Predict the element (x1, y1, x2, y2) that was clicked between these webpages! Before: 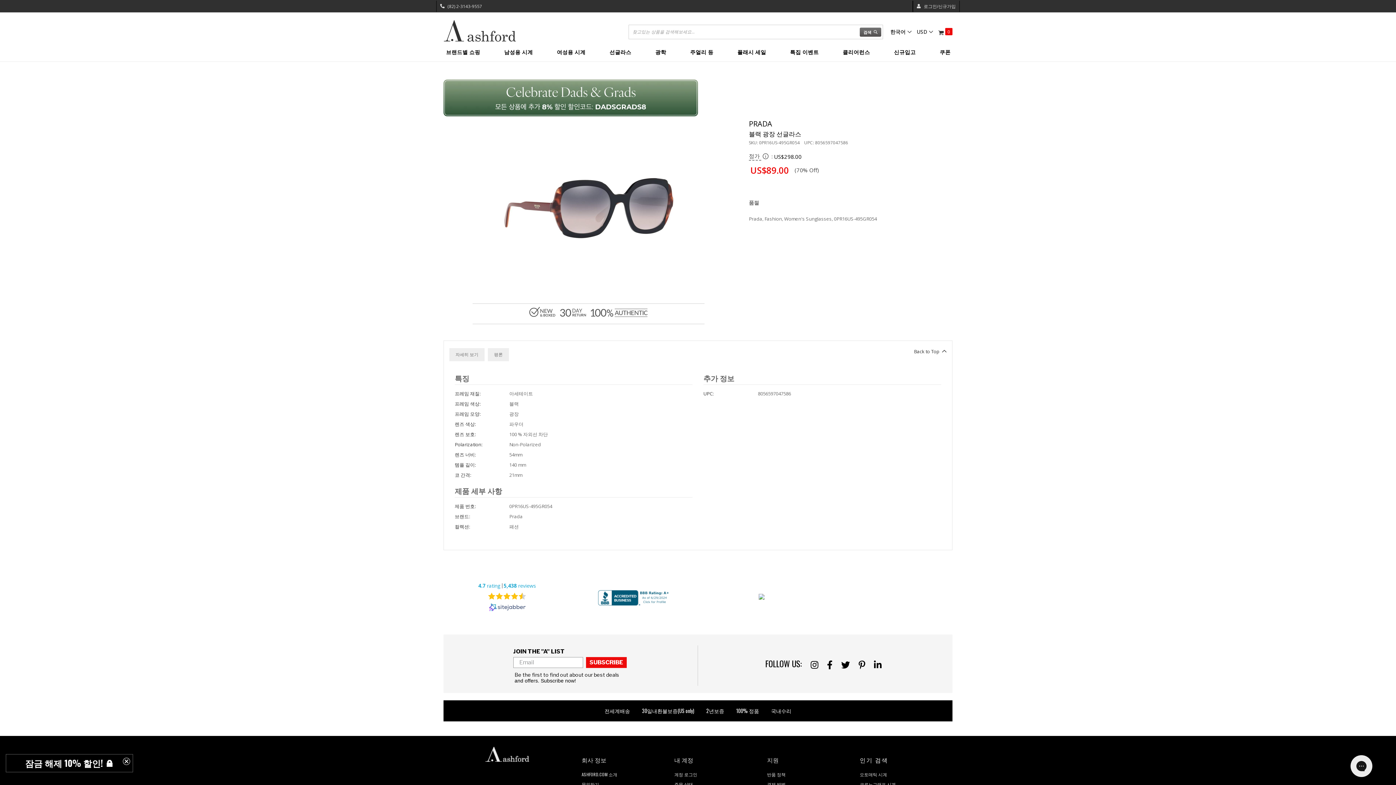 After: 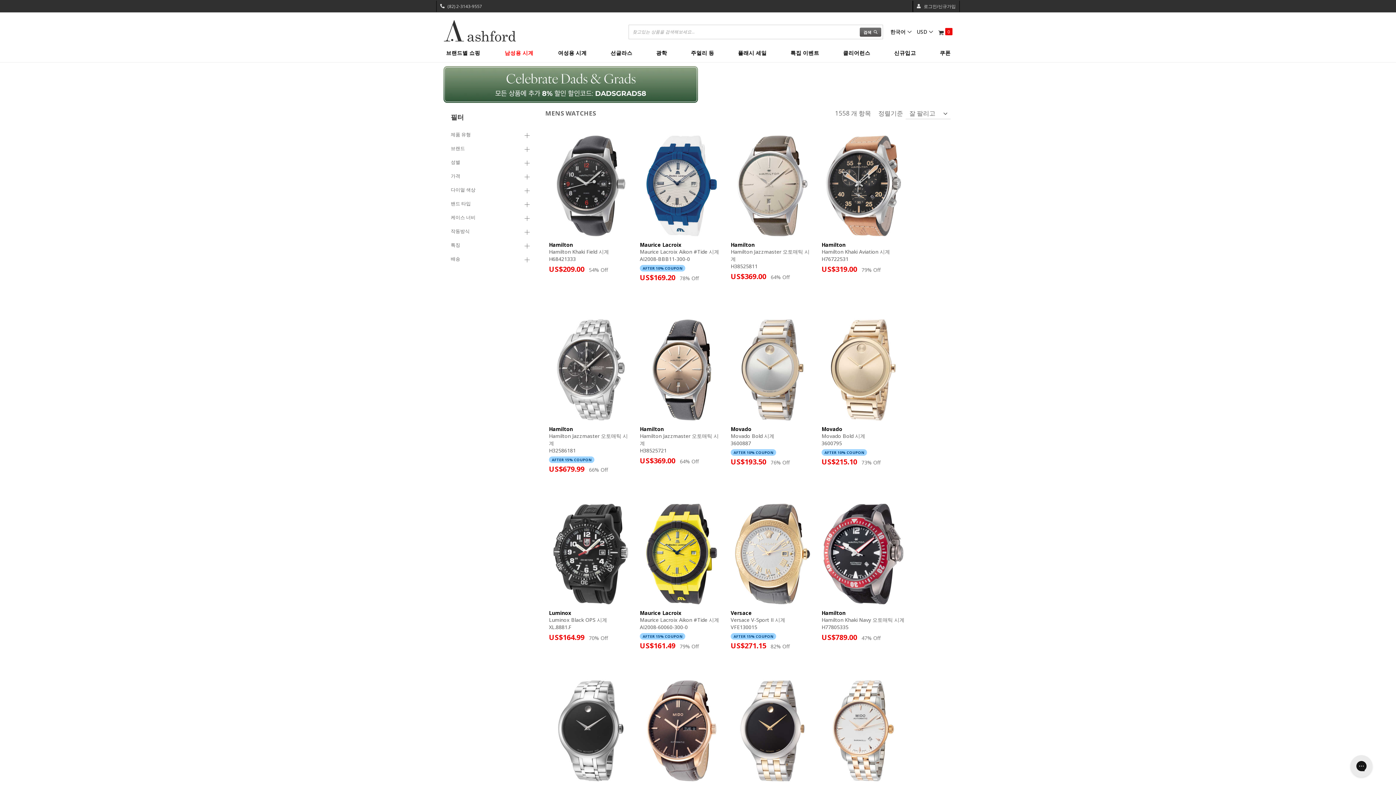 Action: label: 남성용 시계 bbox: (499, 43, 536, 61)